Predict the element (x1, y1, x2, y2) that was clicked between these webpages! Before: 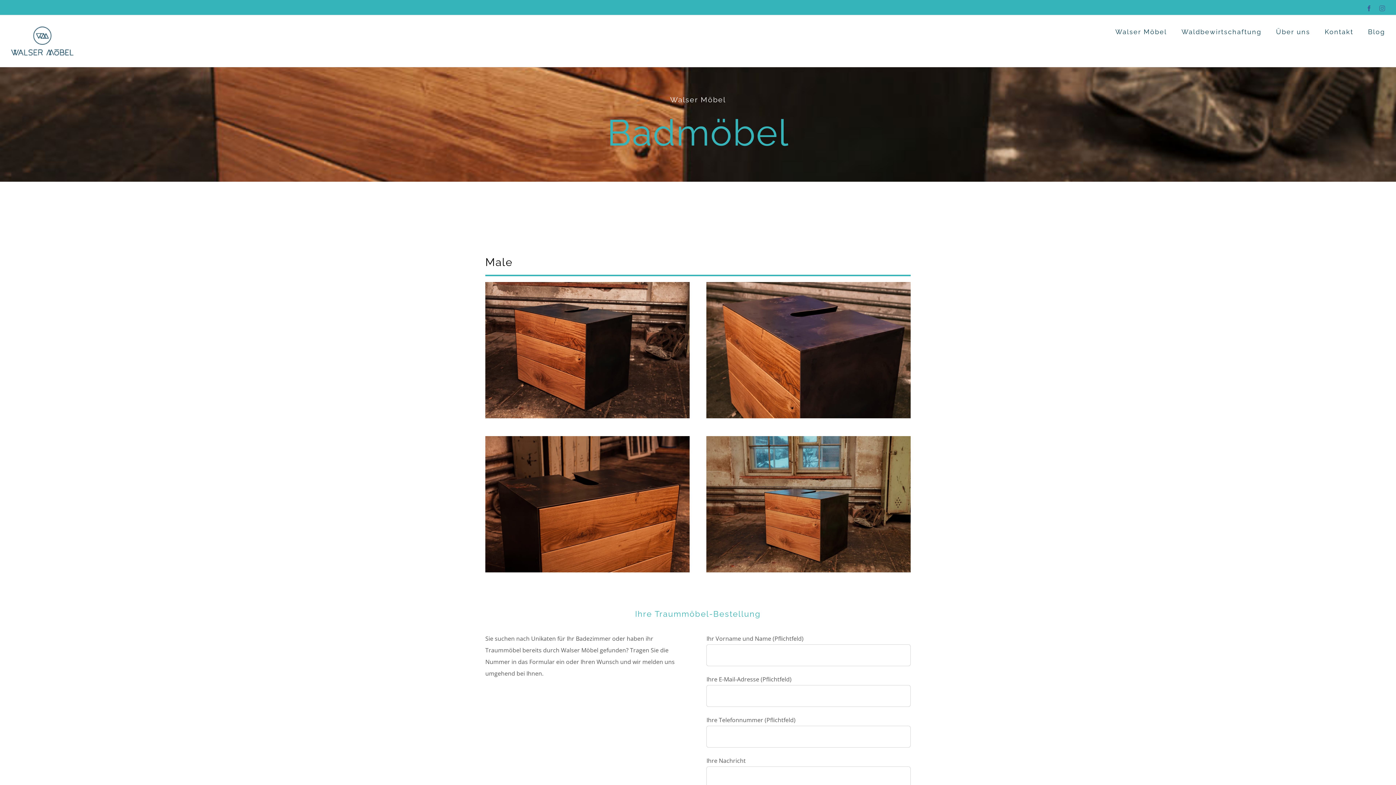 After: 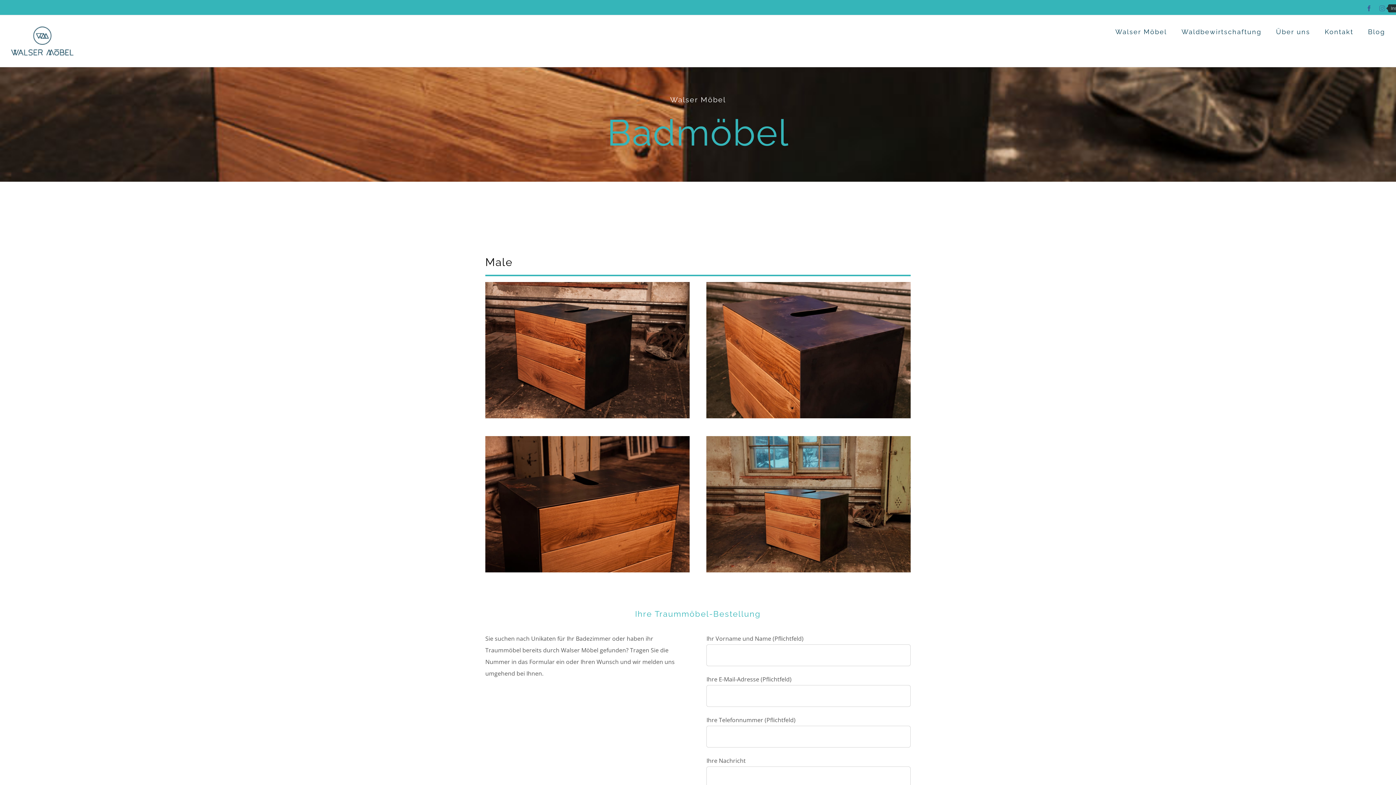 Action: label: Instagram bbox: (1379, 5, 1385, 11)